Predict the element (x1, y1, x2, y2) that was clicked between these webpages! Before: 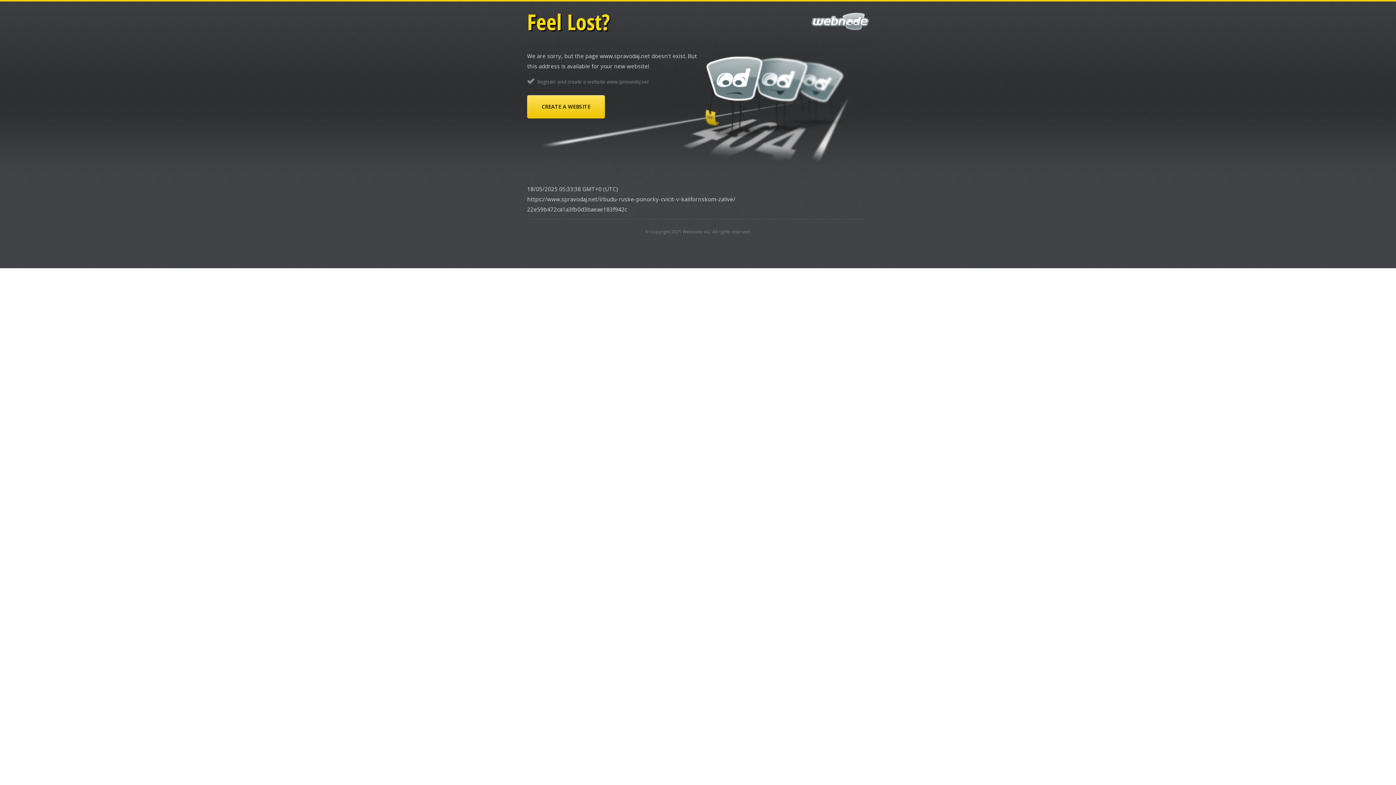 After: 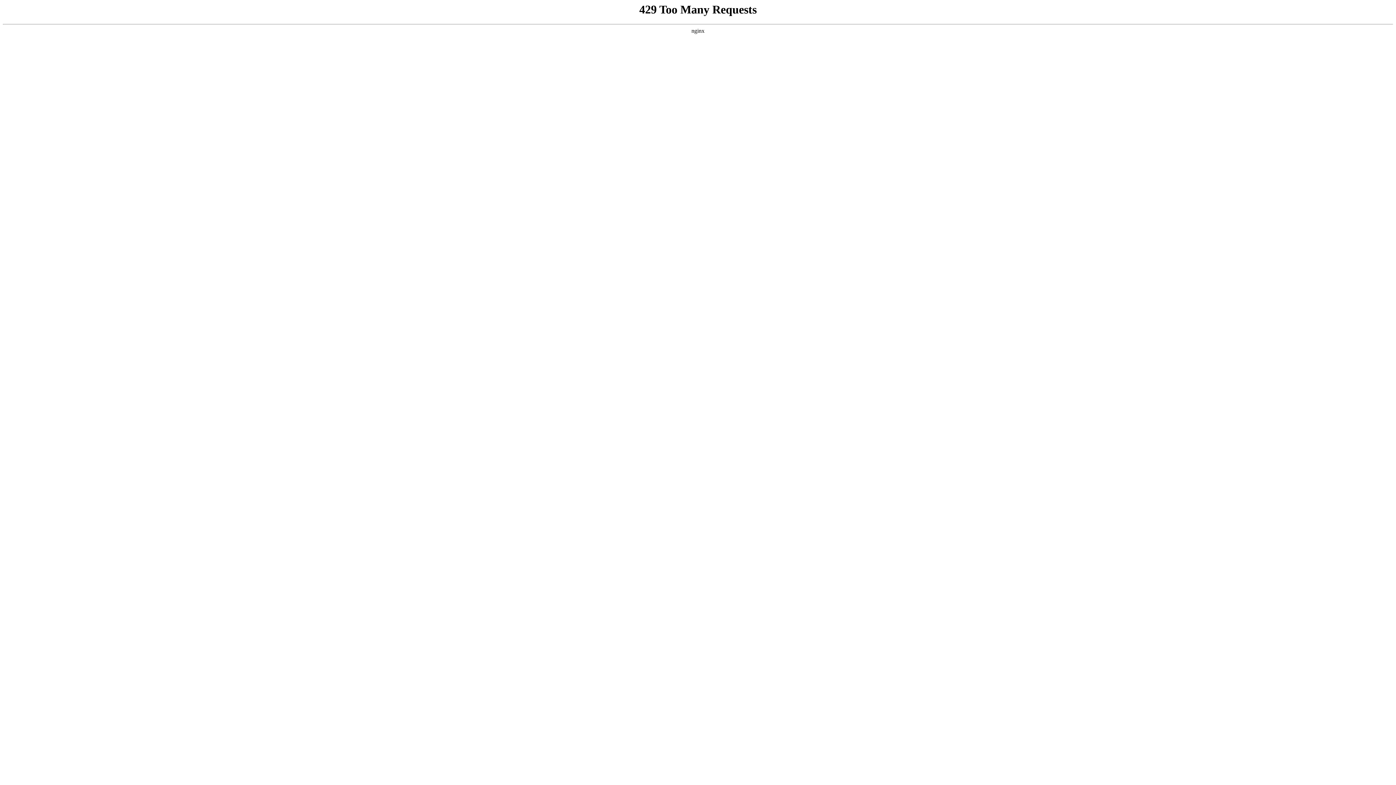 Action: label: Webnode AG bbox: (682, 228, 710, 234)